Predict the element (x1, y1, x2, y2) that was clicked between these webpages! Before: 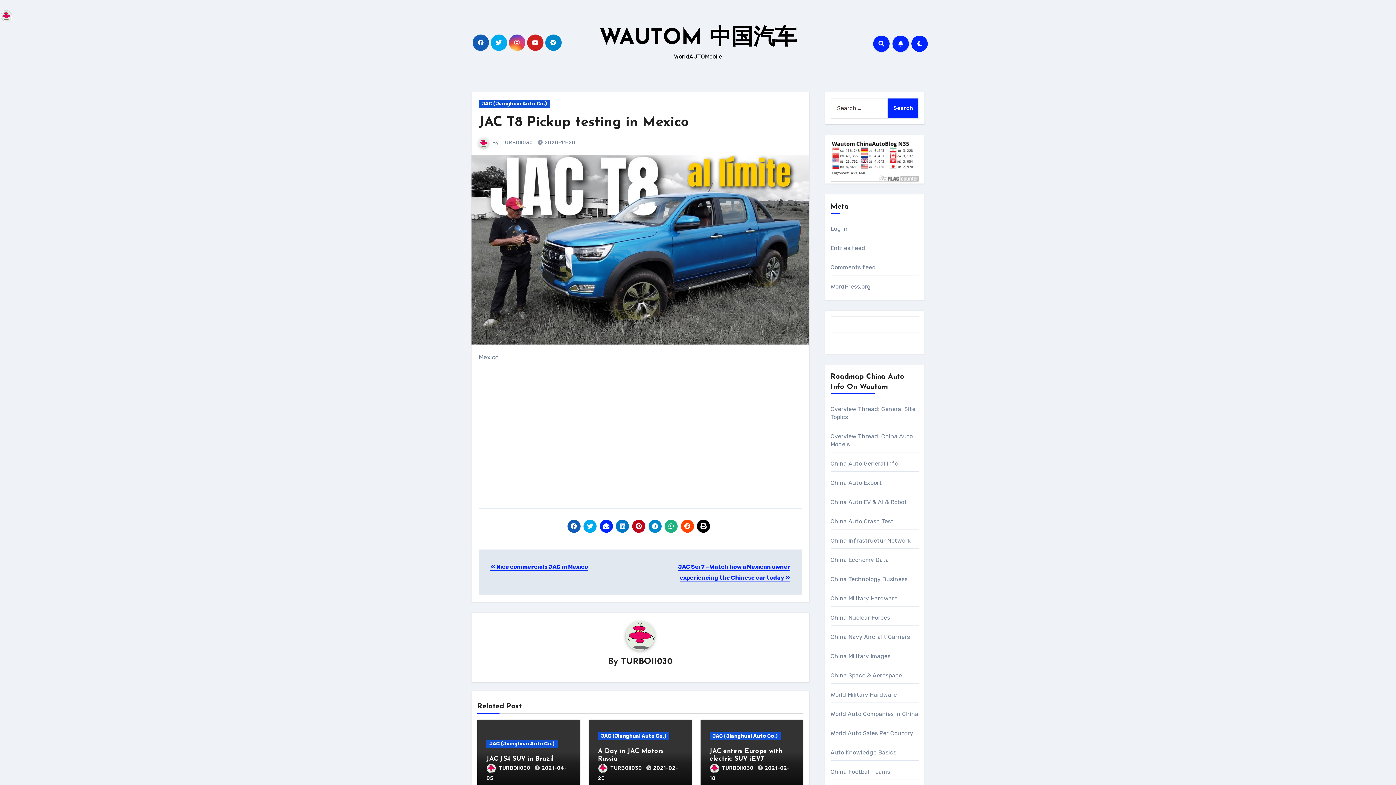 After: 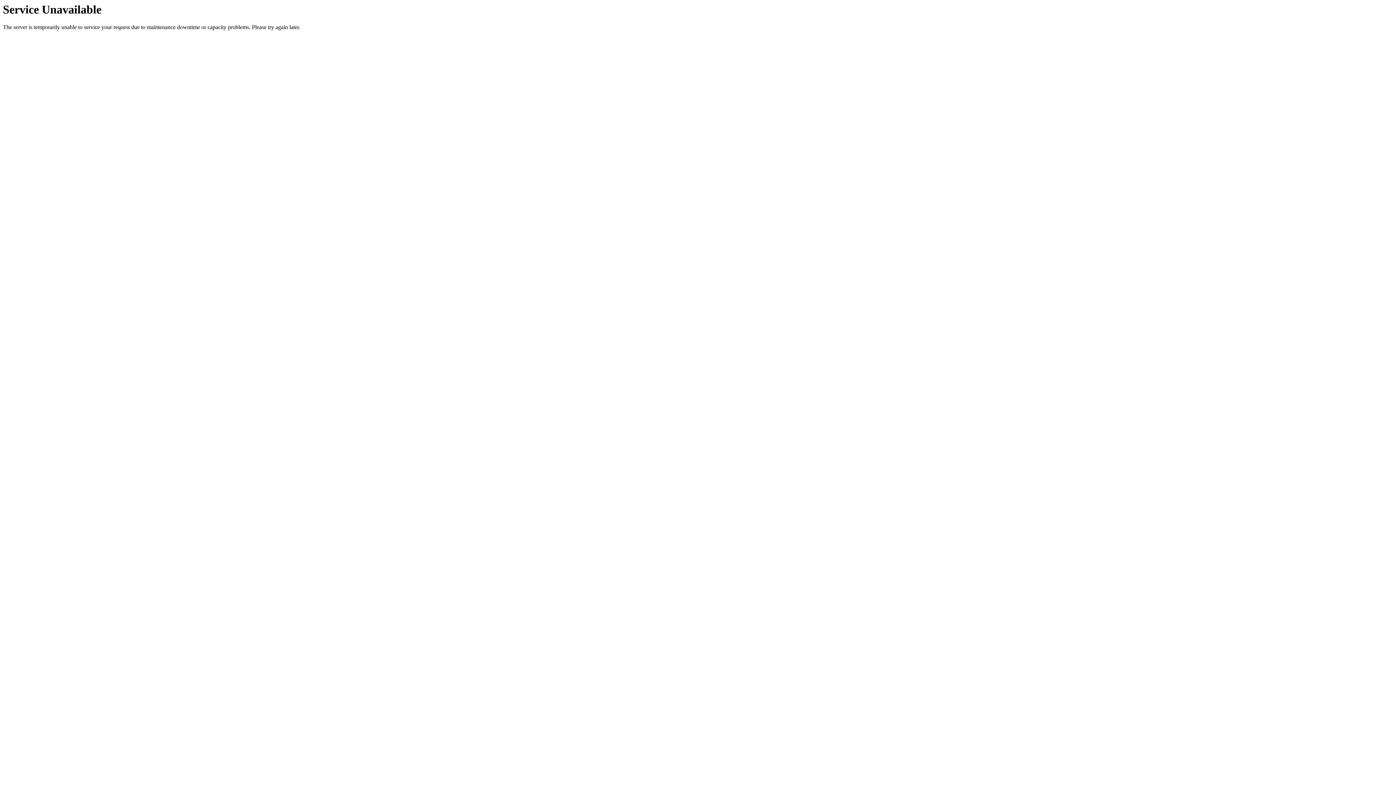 Action: label: China Auto General Info bbox: (830, 460, 898, 467)